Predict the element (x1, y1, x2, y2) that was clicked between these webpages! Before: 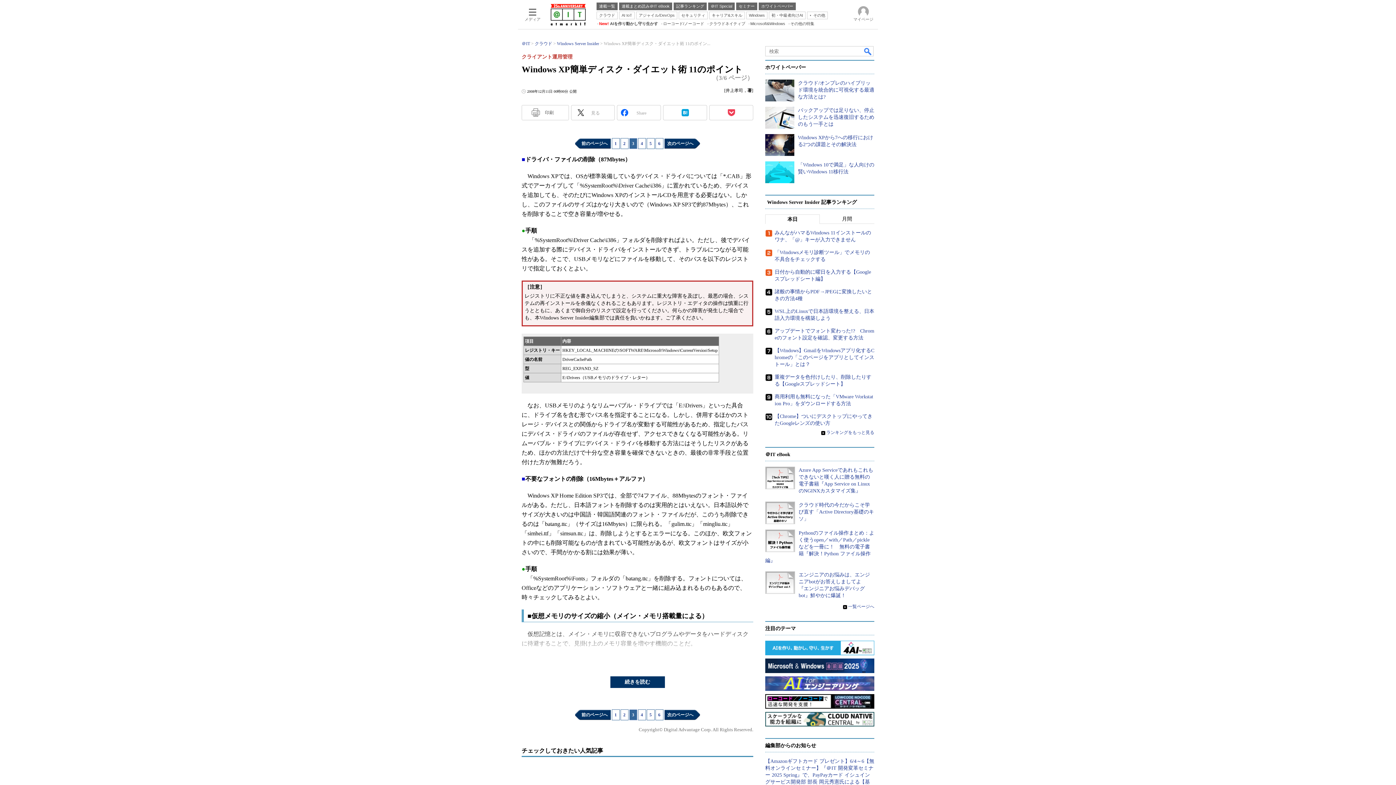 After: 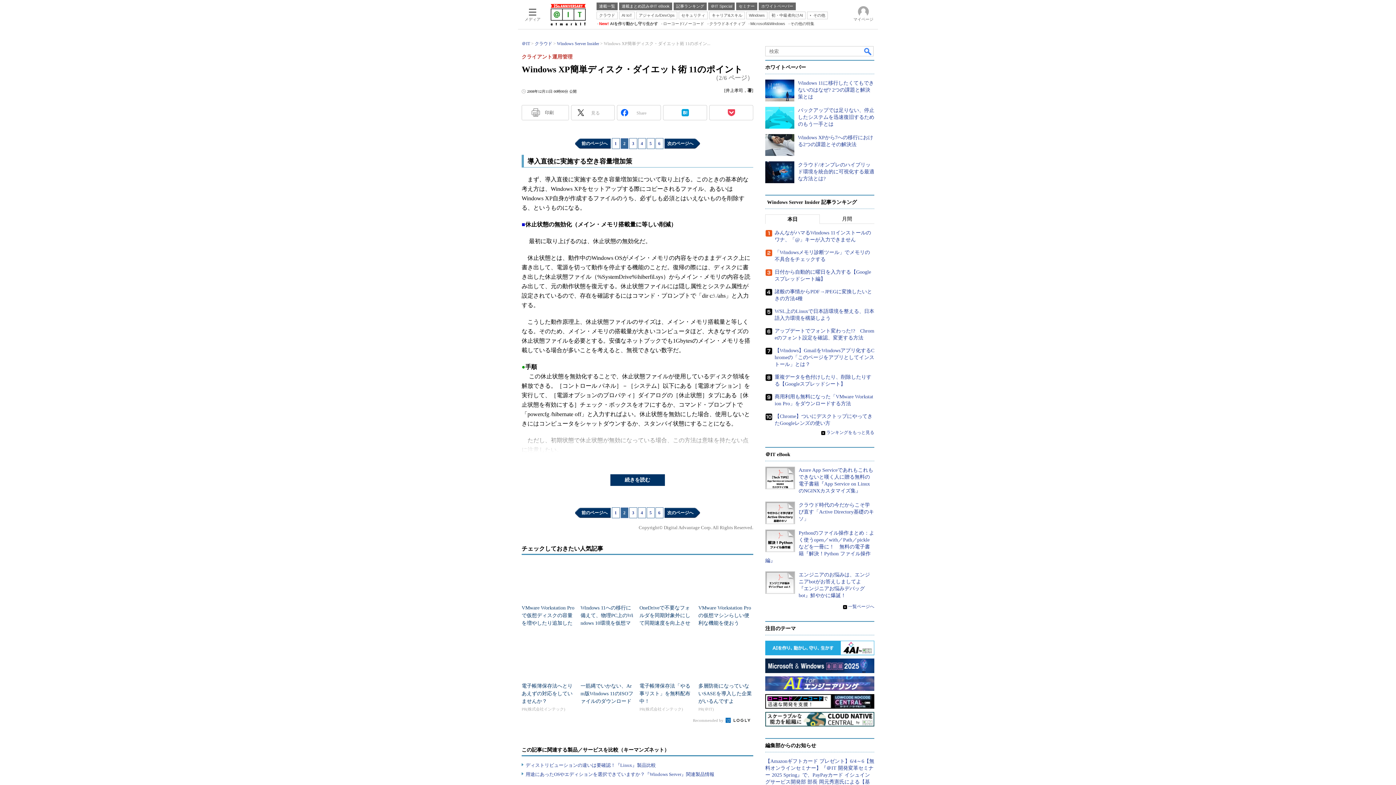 Action: label: 2 bbox: (620, 240, 628, 251)